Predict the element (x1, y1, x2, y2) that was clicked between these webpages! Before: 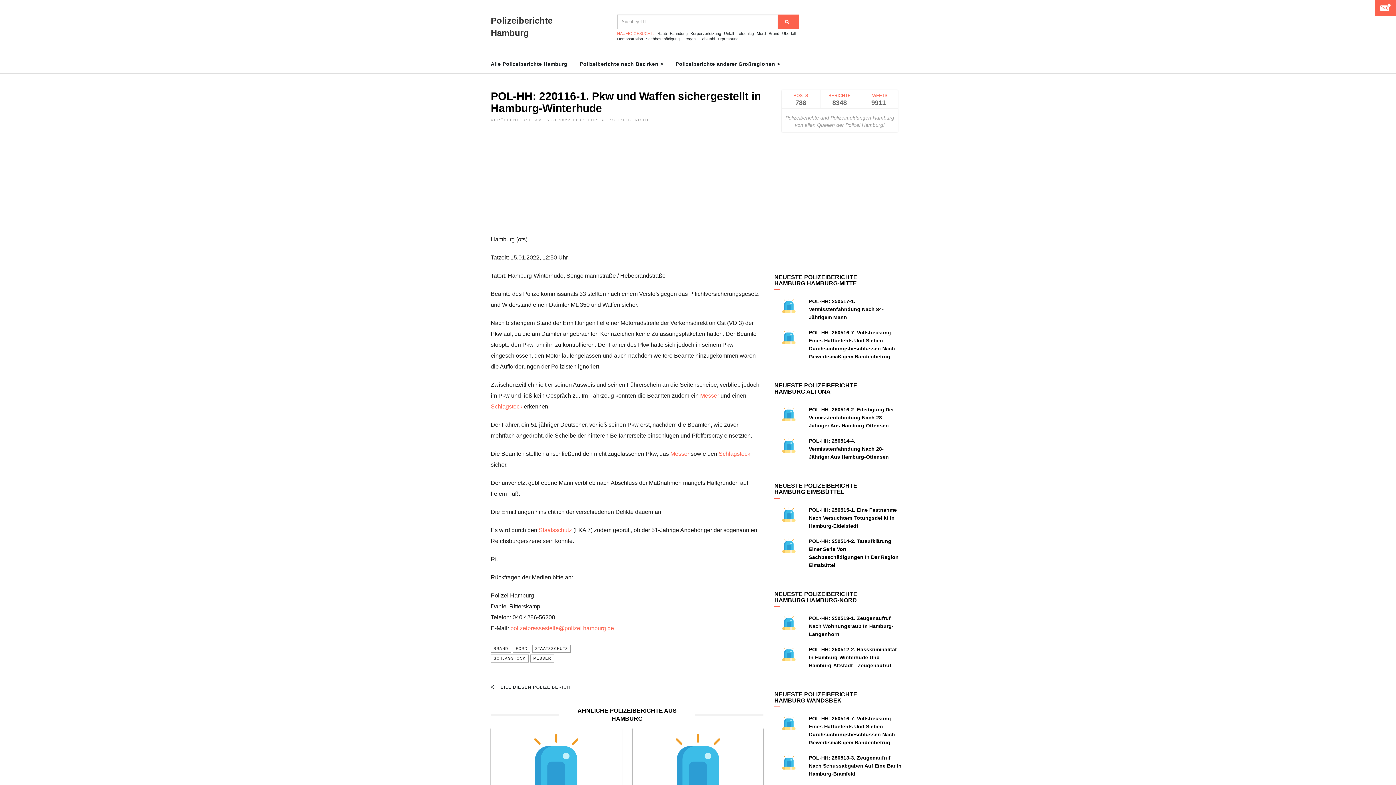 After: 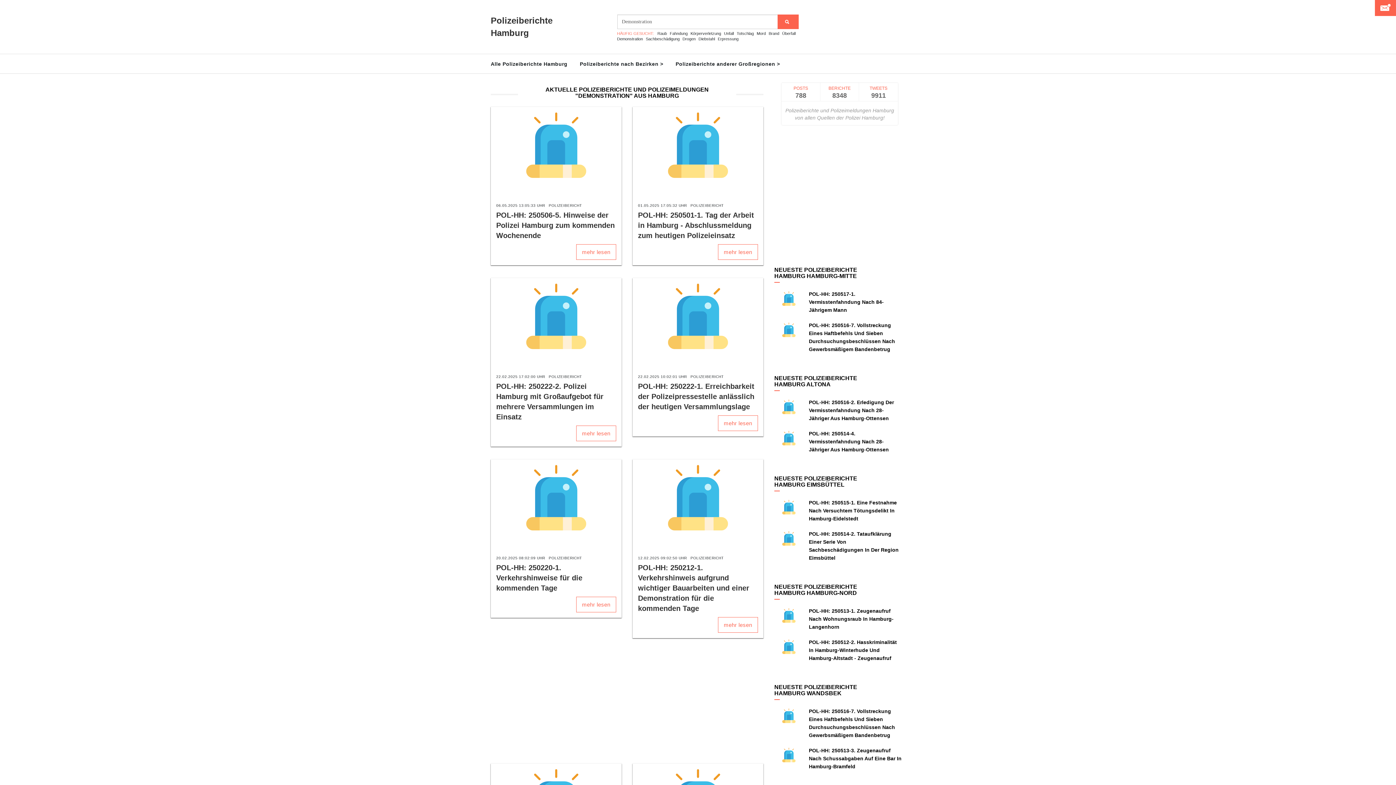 Action: bbox: (617, 36, 643, 41) label: Demonstration